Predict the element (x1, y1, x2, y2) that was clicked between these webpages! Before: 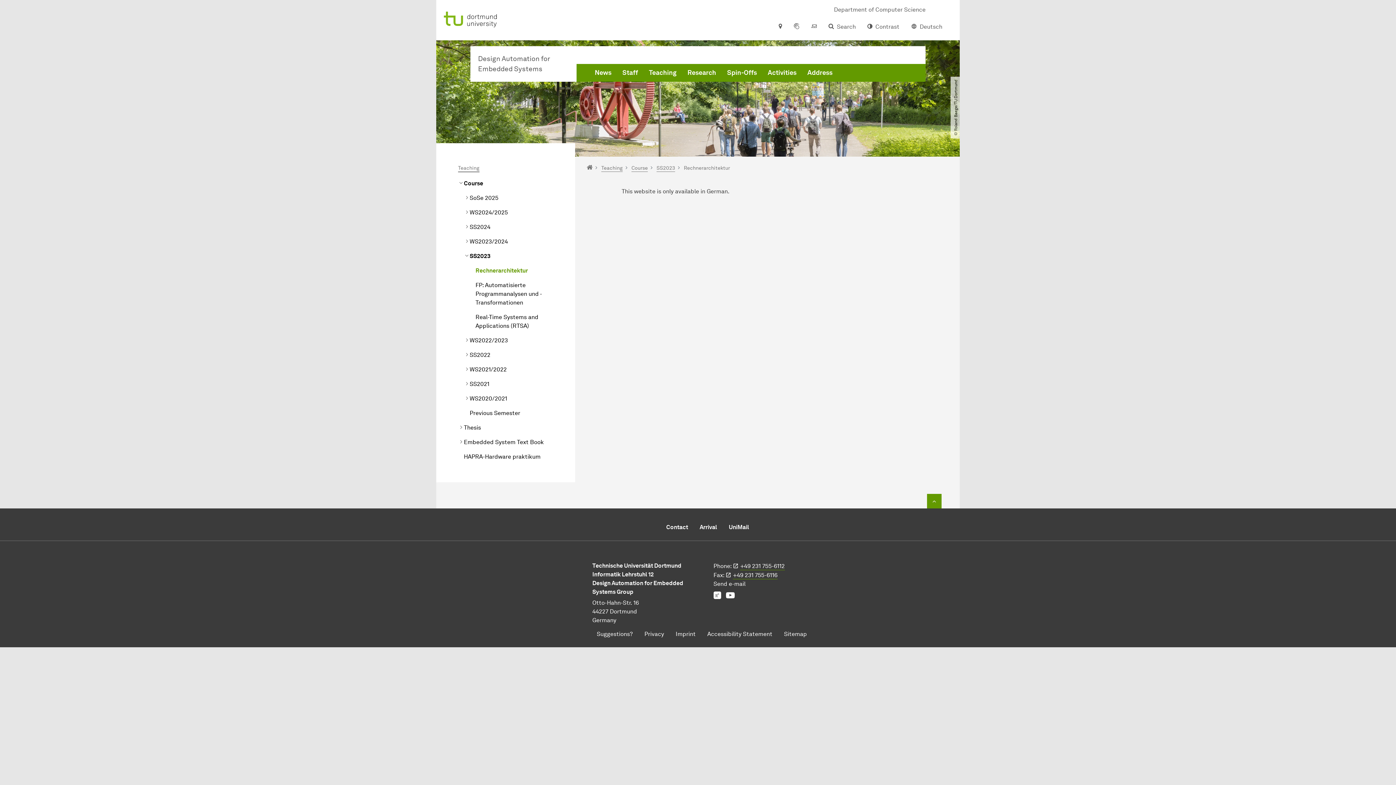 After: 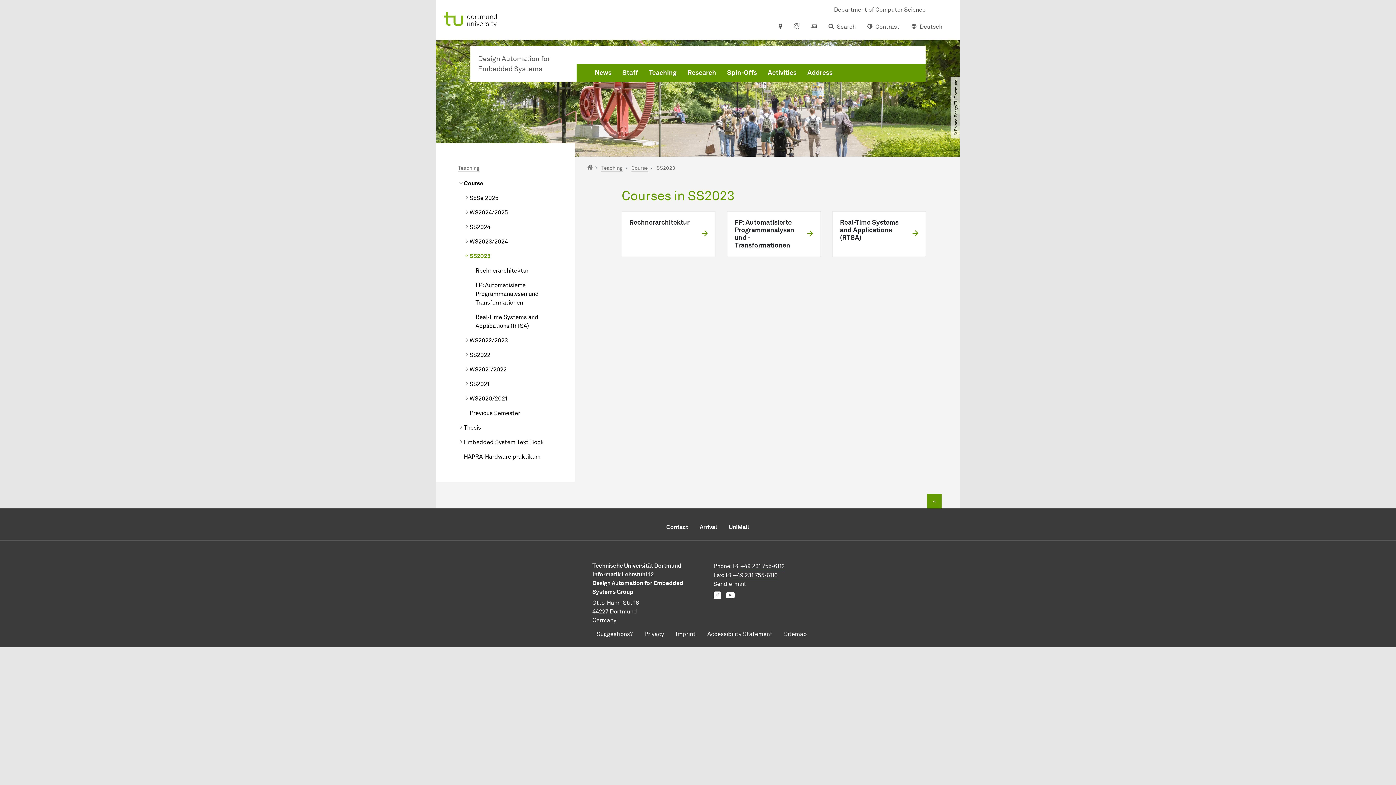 Action: label: SS2023 bbox: (656, 165, 675, 172)